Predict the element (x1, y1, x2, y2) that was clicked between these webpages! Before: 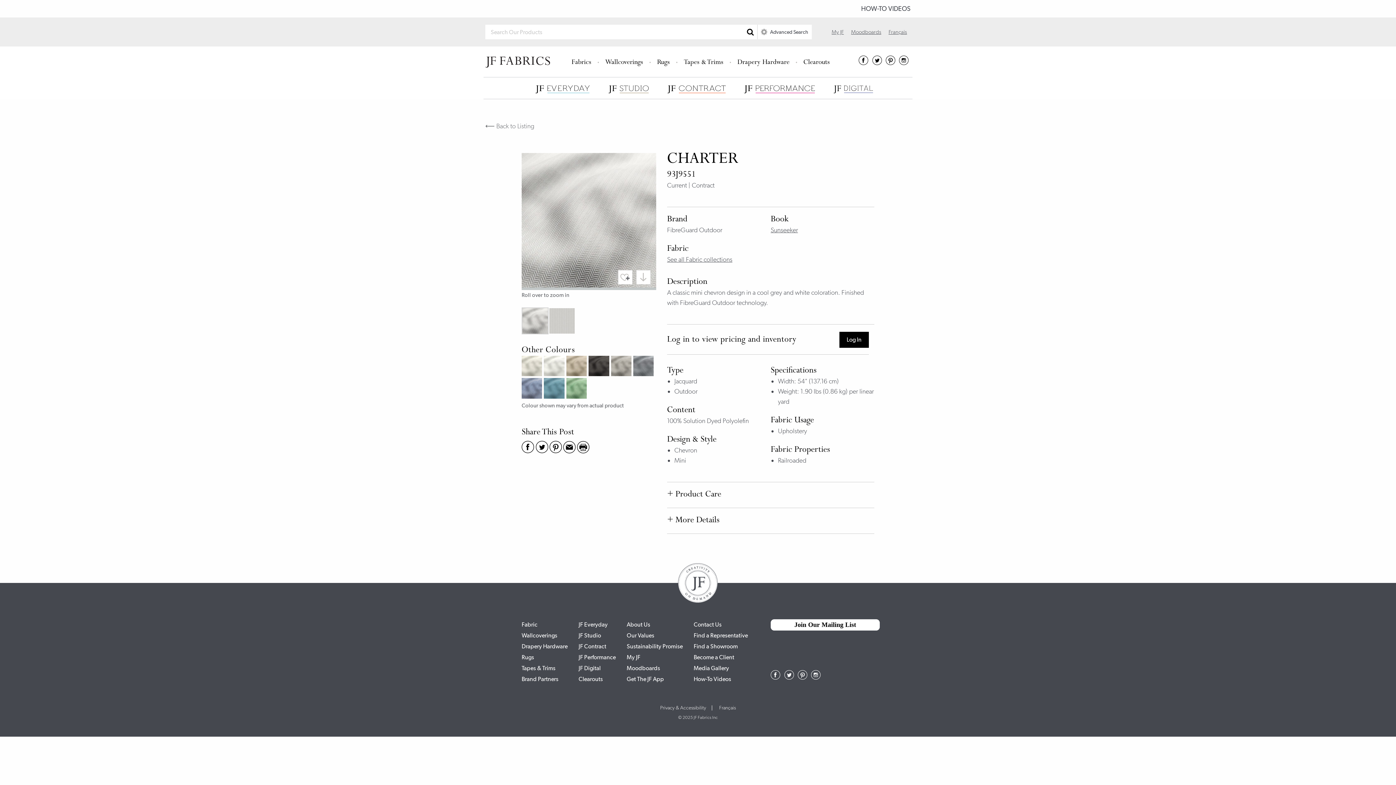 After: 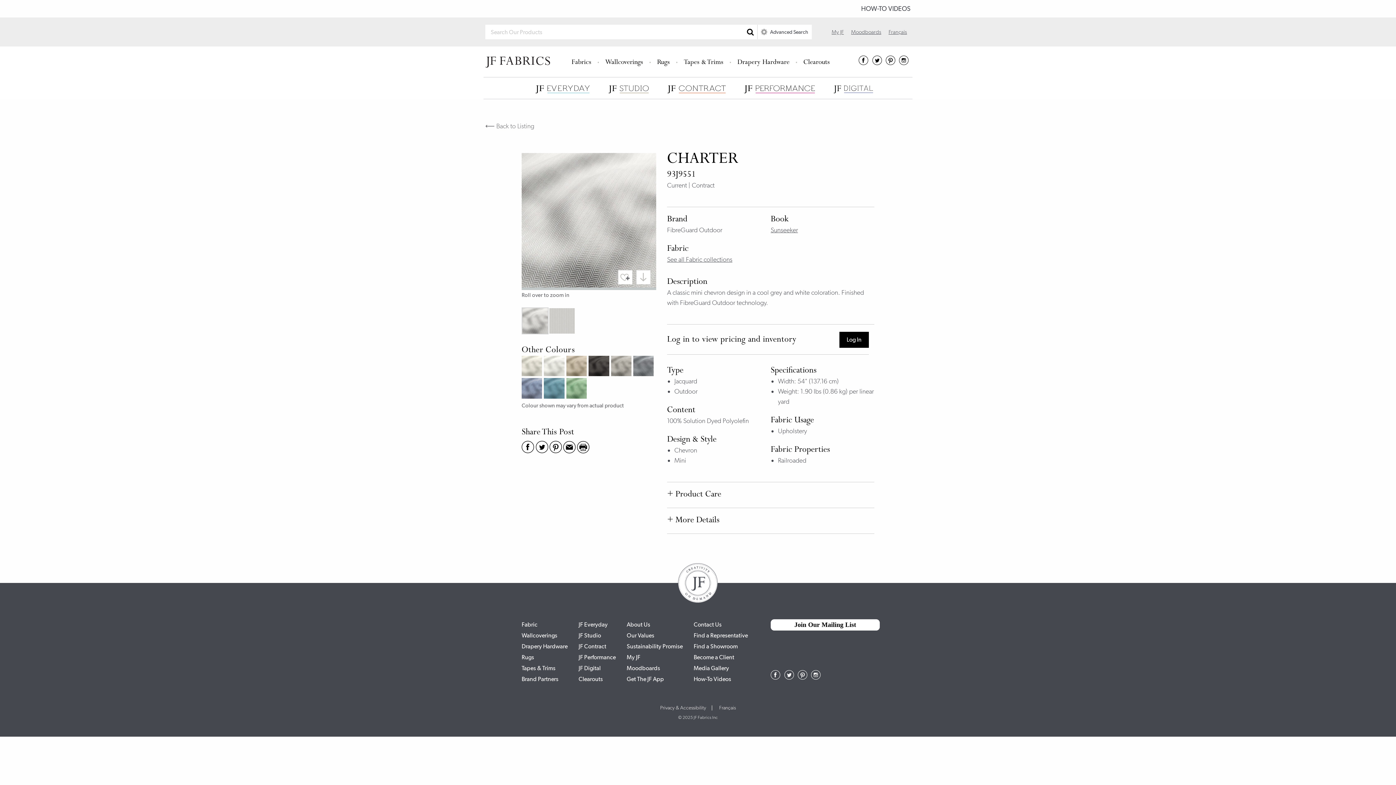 Action: label: twitter bbox: (784, 673, 794, 681)